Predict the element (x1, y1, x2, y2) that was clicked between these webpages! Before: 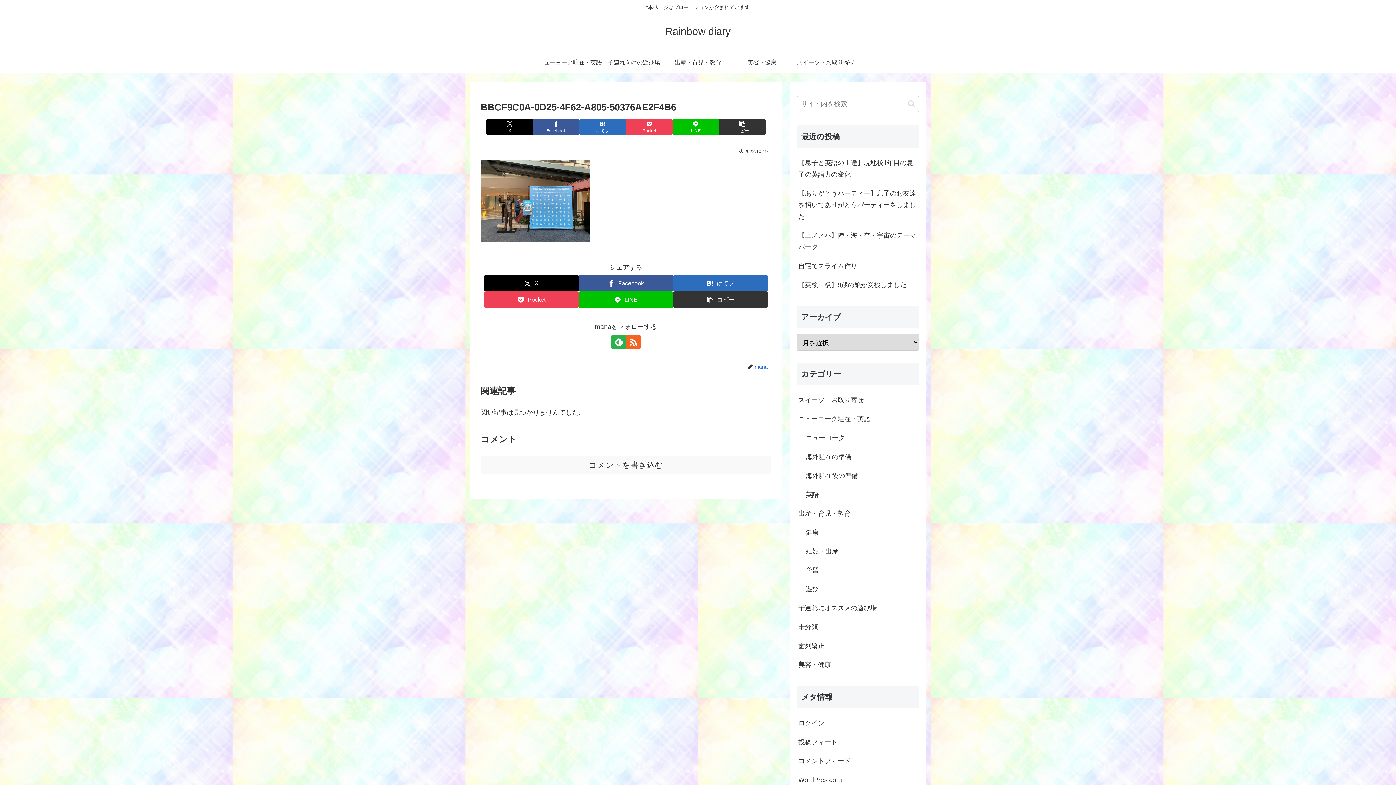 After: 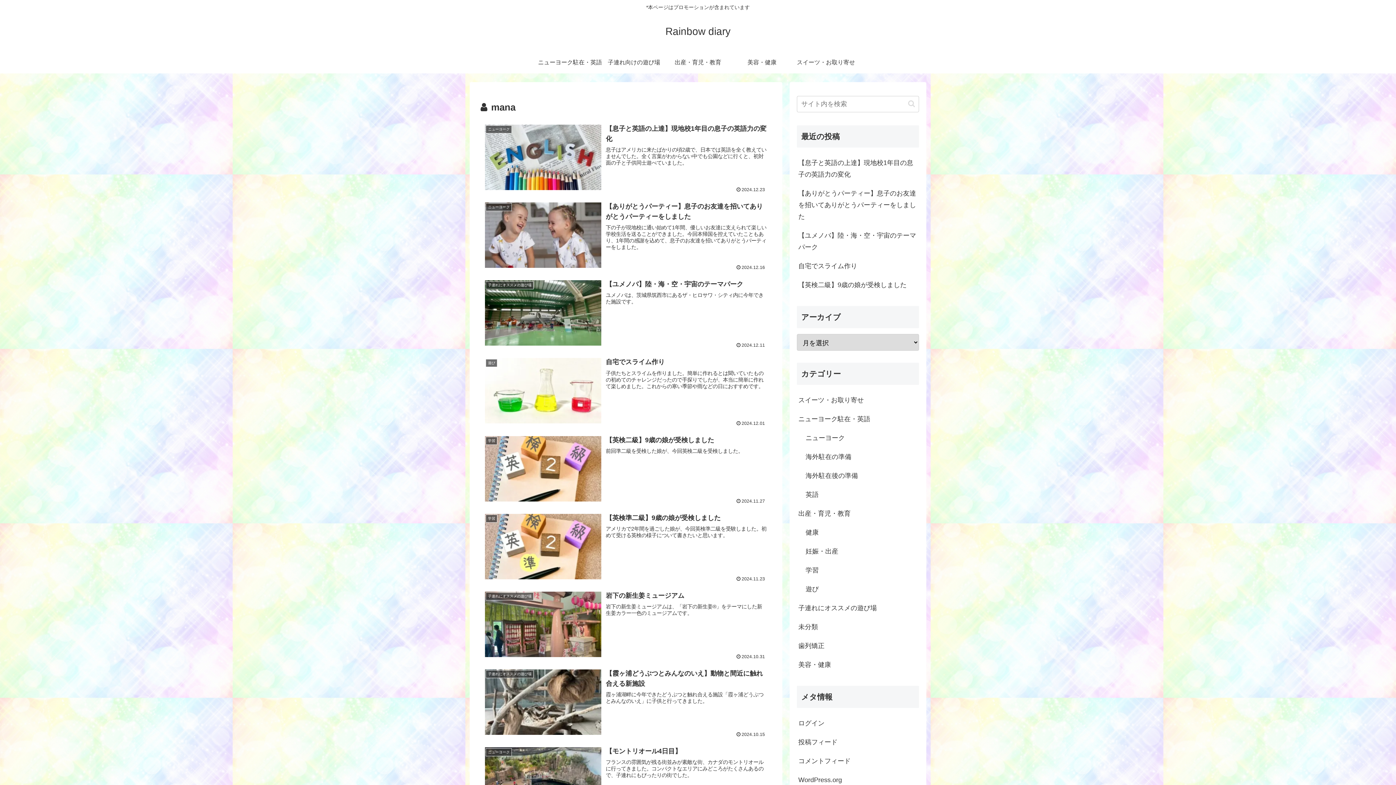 Action: bbox: (754, 363, 771, 369) label: mana